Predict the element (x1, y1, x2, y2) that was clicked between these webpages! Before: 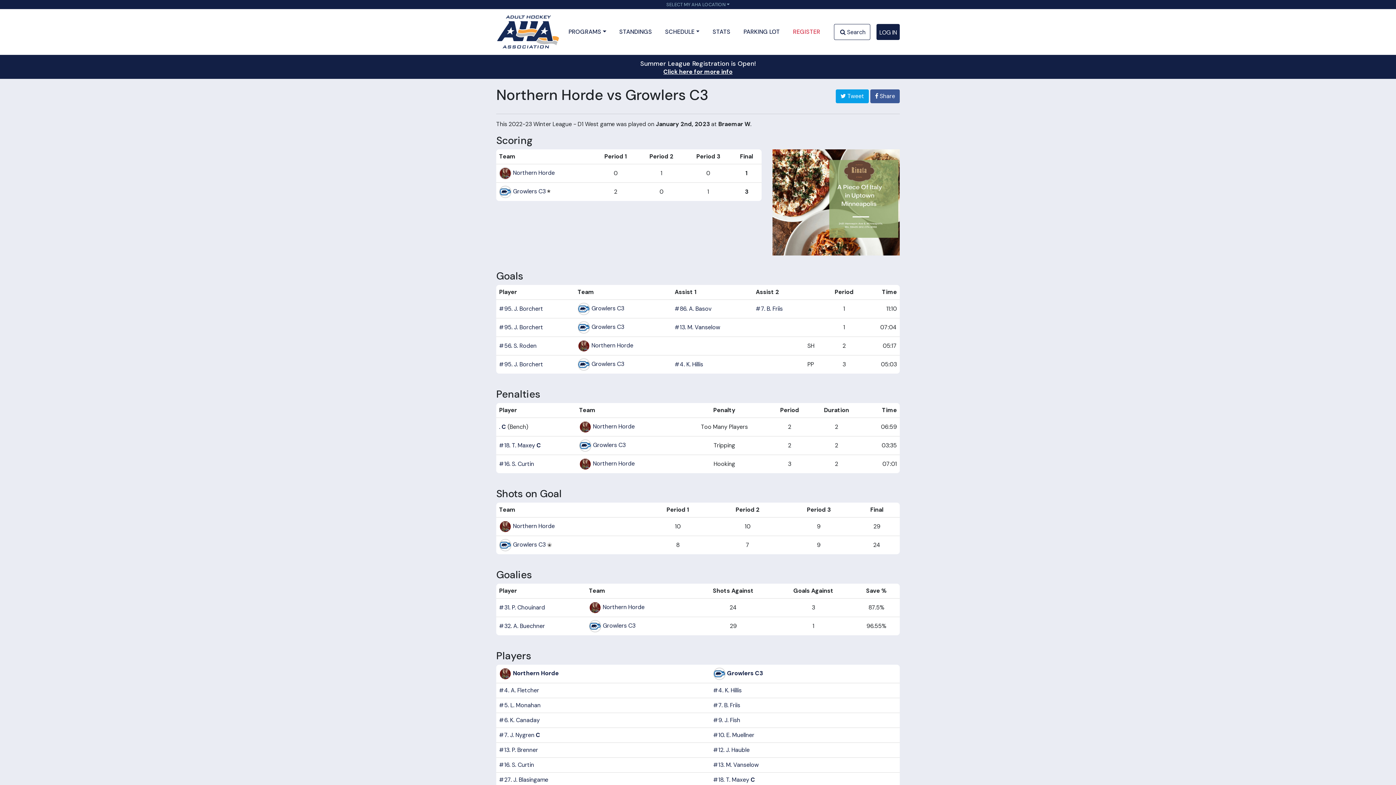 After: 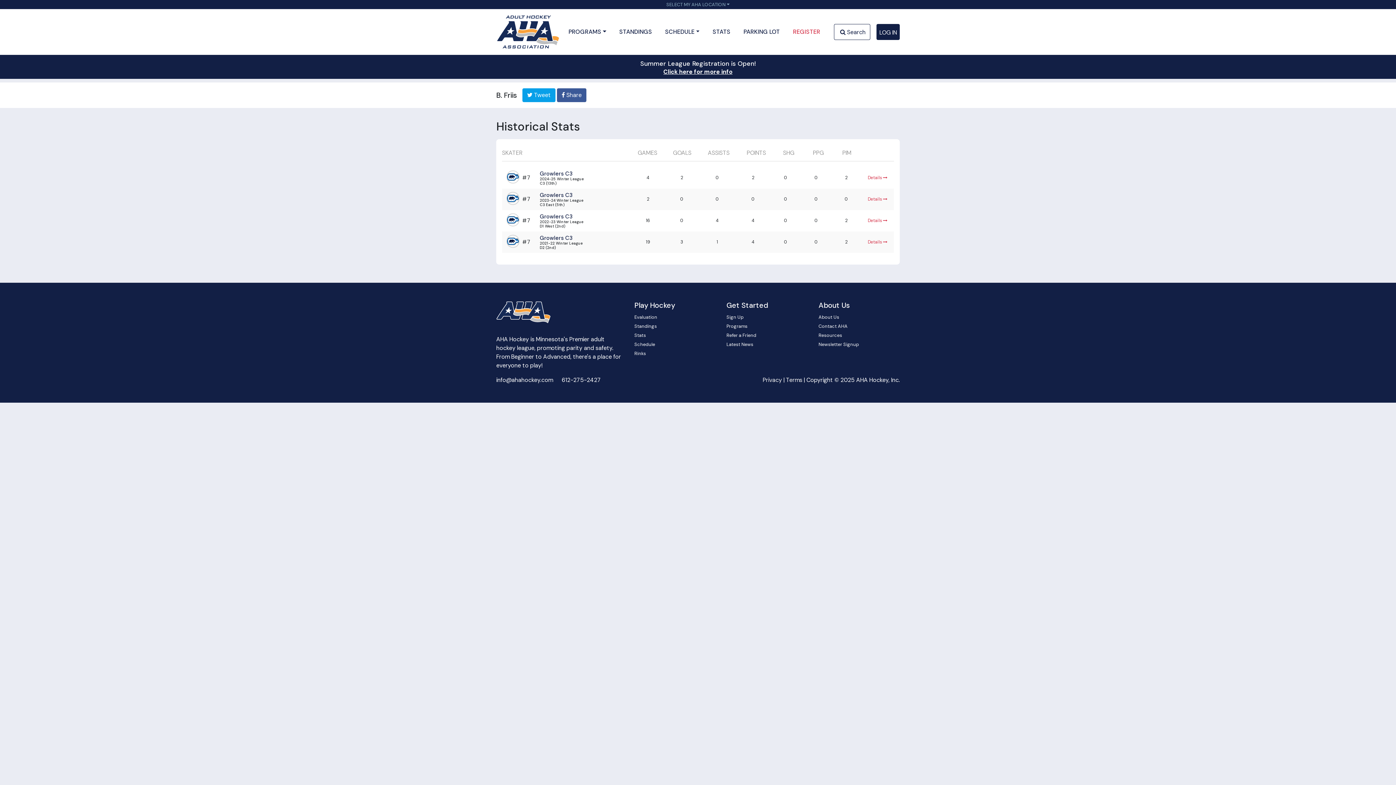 Action: bbox: (713, 701, 740, 709) label: #7. B. Friis